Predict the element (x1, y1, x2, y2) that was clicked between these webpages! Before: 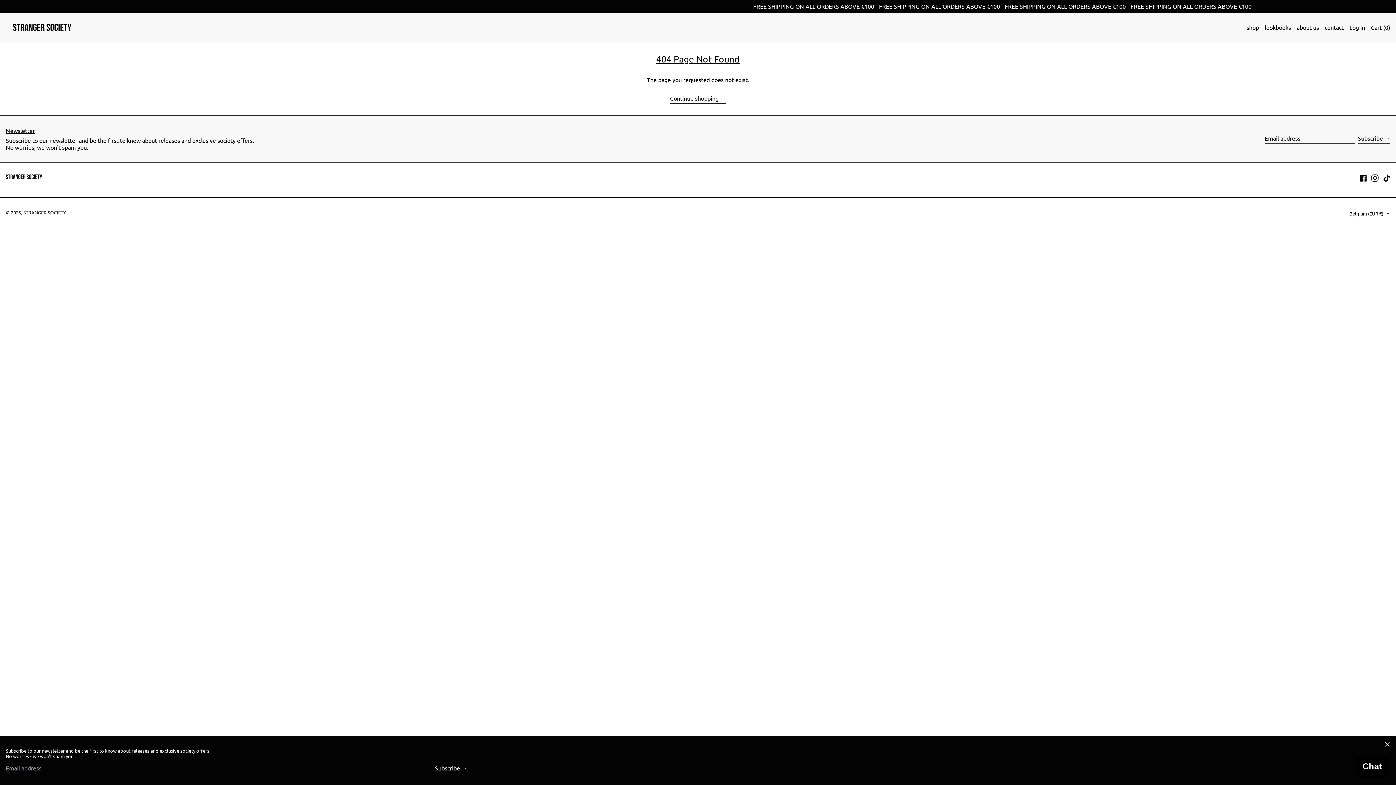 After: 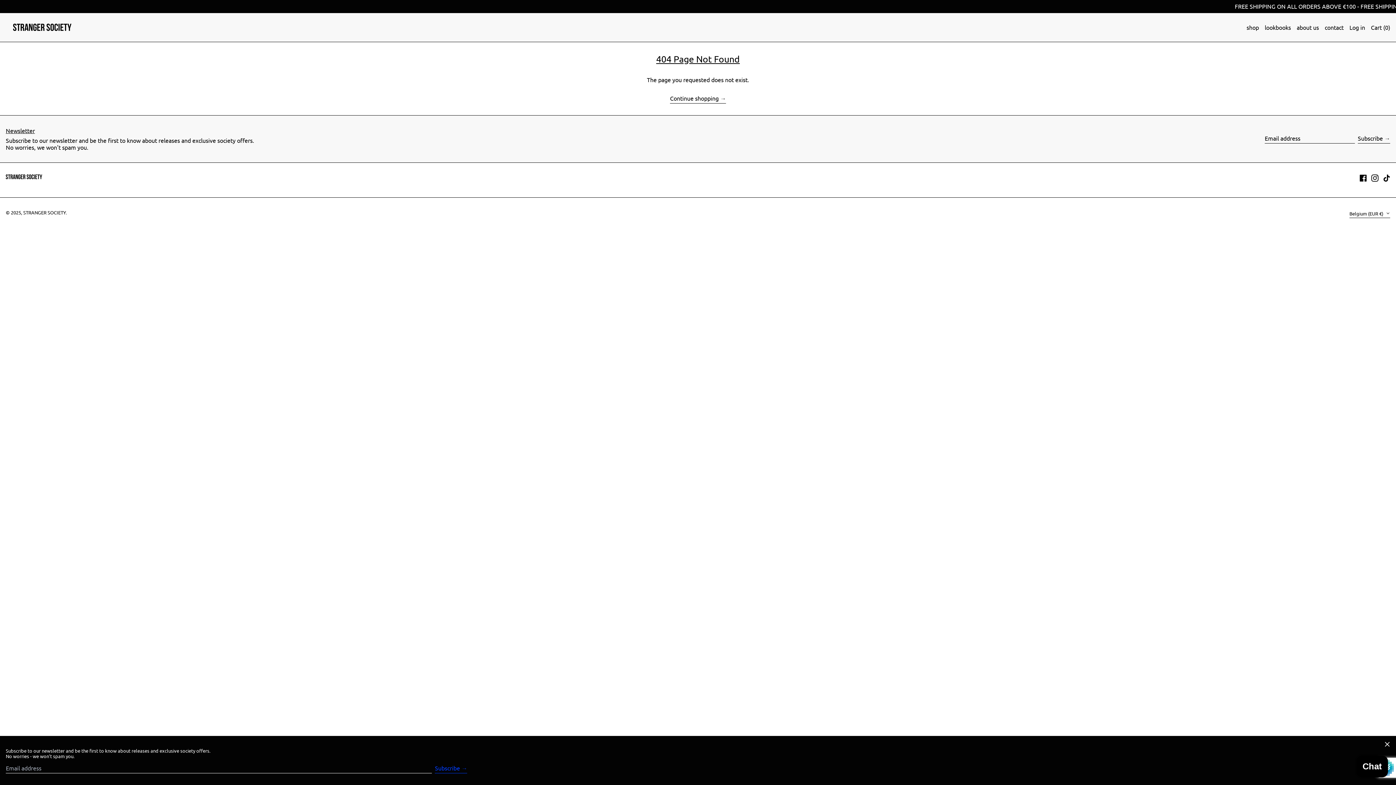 Action: label: Subscribe → bbox: (435, 765, 467, 773)